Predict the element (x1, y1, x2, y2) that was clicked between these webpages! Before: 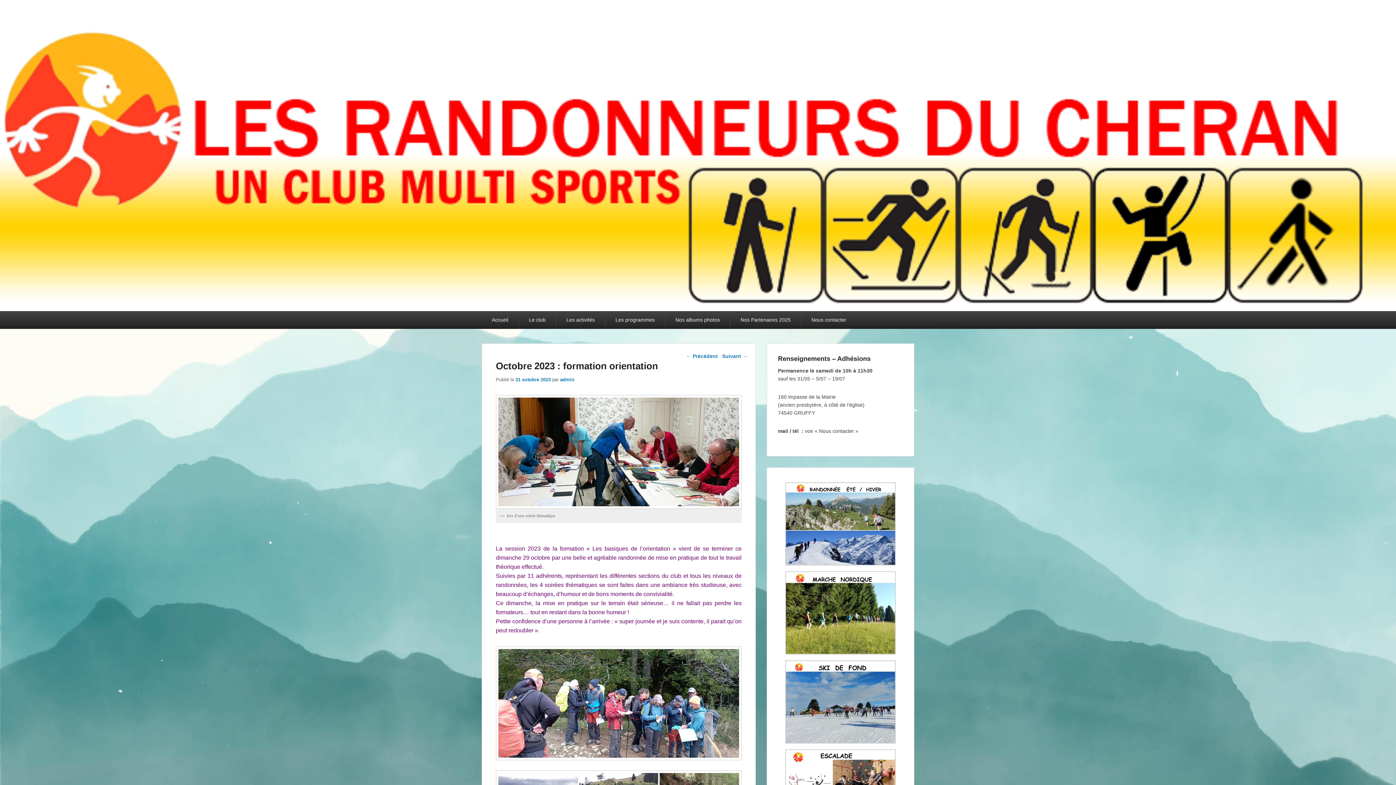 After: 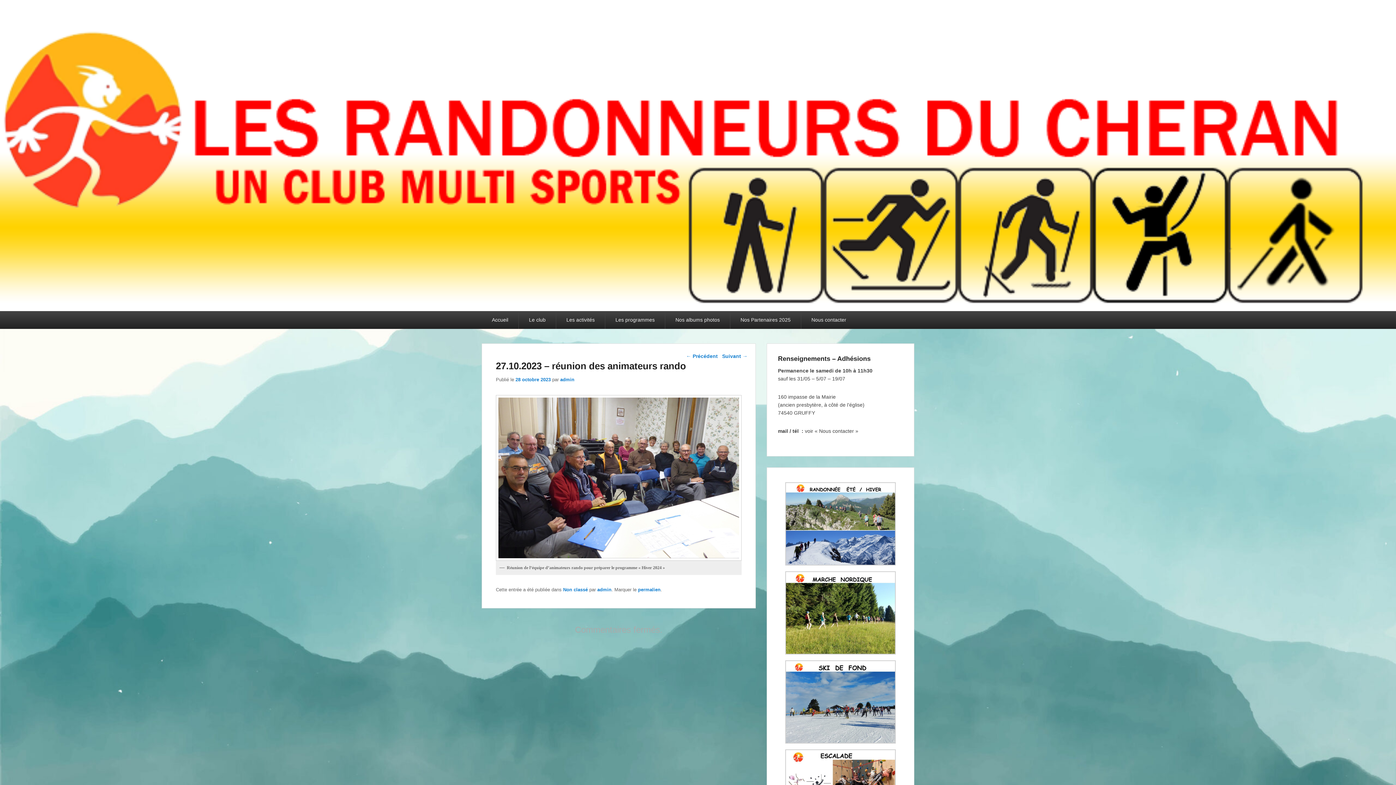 Action: label: ← Précédent bbox: (686, 350, 717, 361)